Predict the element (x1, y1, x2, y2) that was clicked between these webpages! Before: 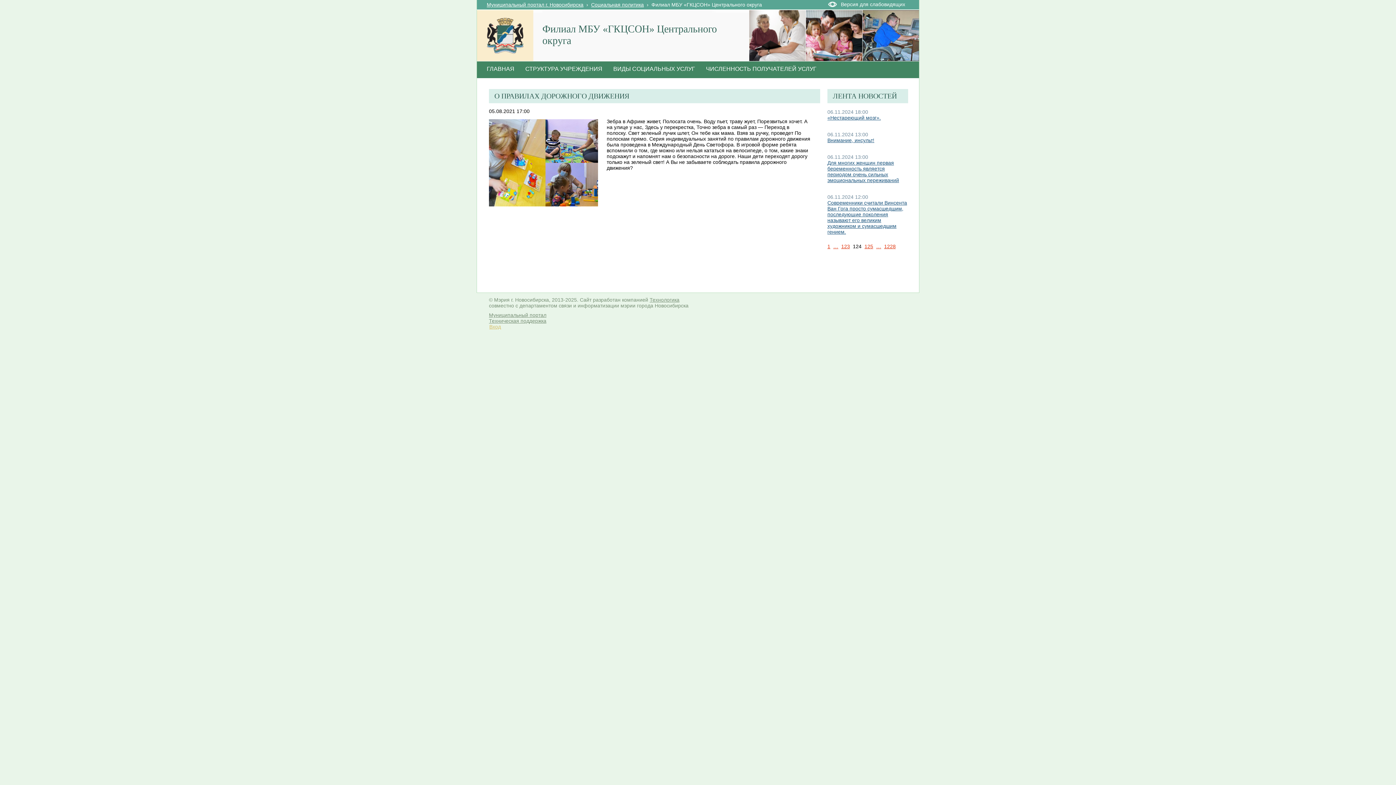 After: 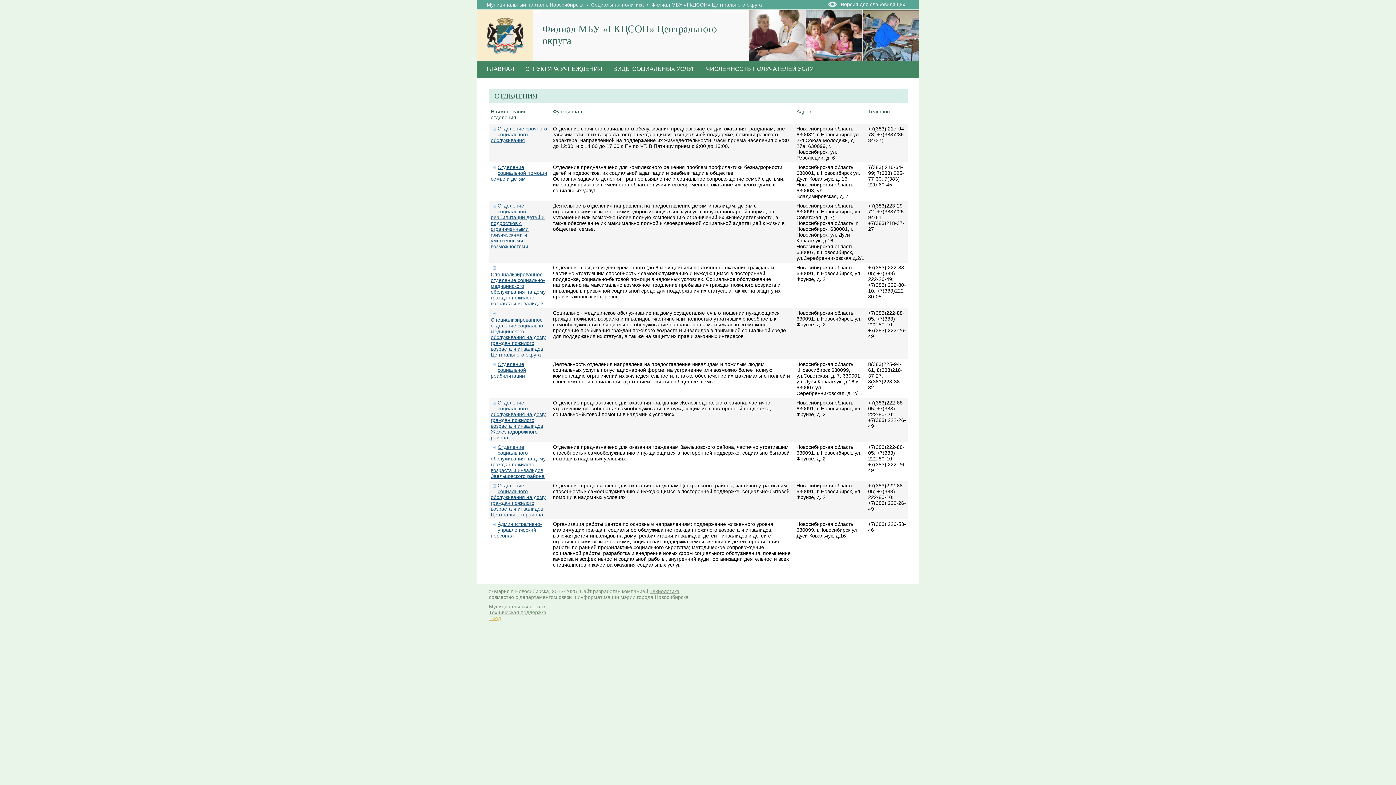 Action: bbox: (520, 61, 608, 78) label: СТРУКТУРА УЧРЕЖДЕНИЯ